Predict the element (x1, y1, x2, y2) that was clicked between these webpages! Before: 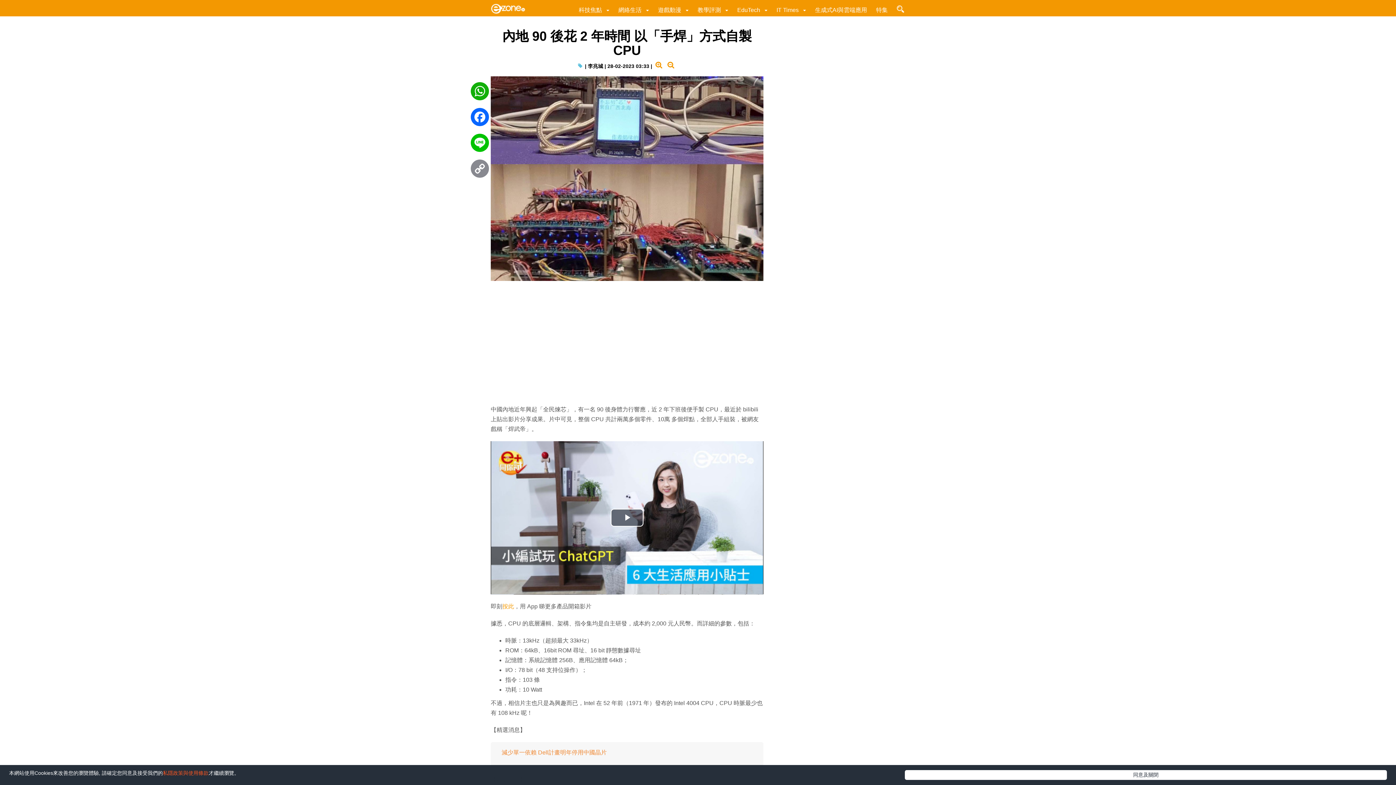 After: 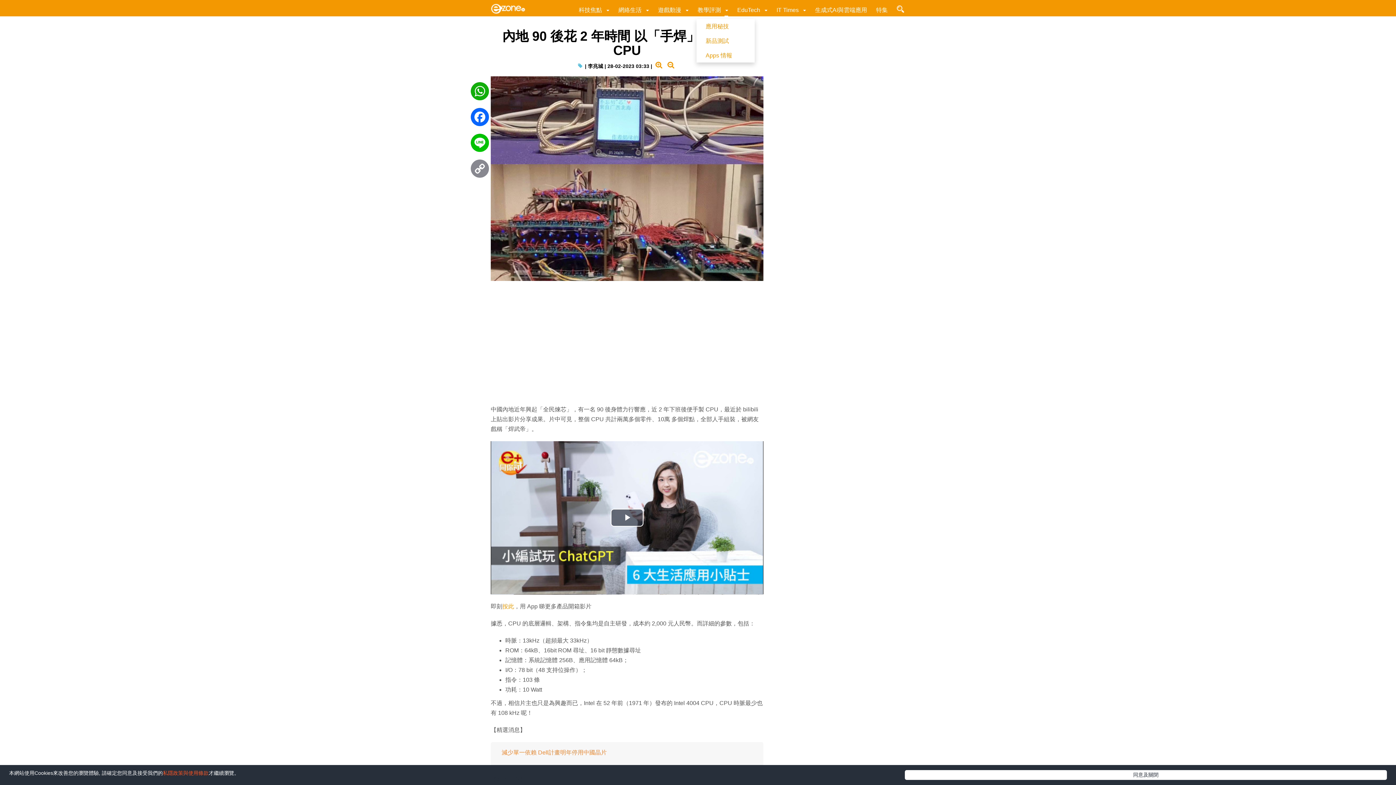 Action: bbox: (723, 6, 729, 13)